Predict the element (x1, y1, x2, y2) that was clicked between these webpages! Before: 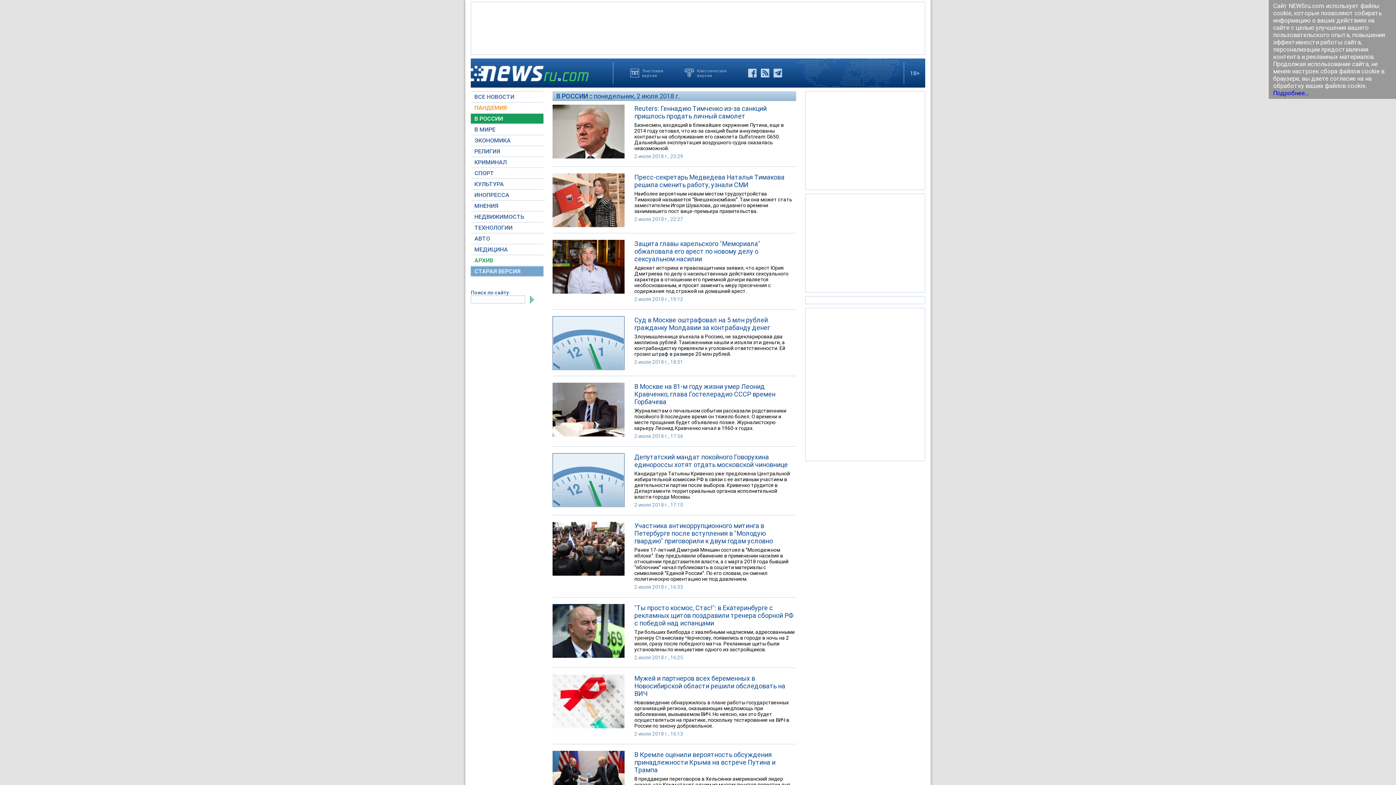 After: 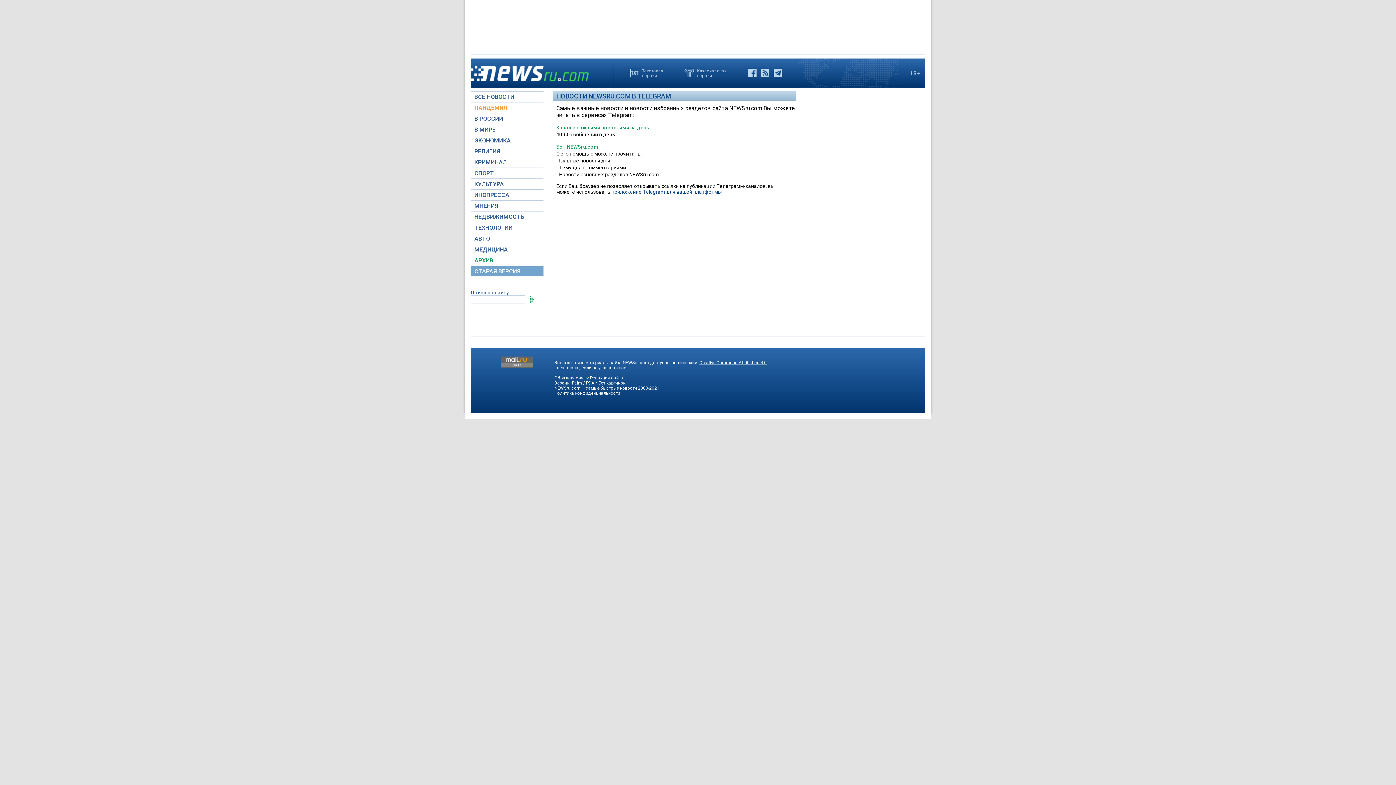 Action: bbox: (773, 68, 782, 77) label:  